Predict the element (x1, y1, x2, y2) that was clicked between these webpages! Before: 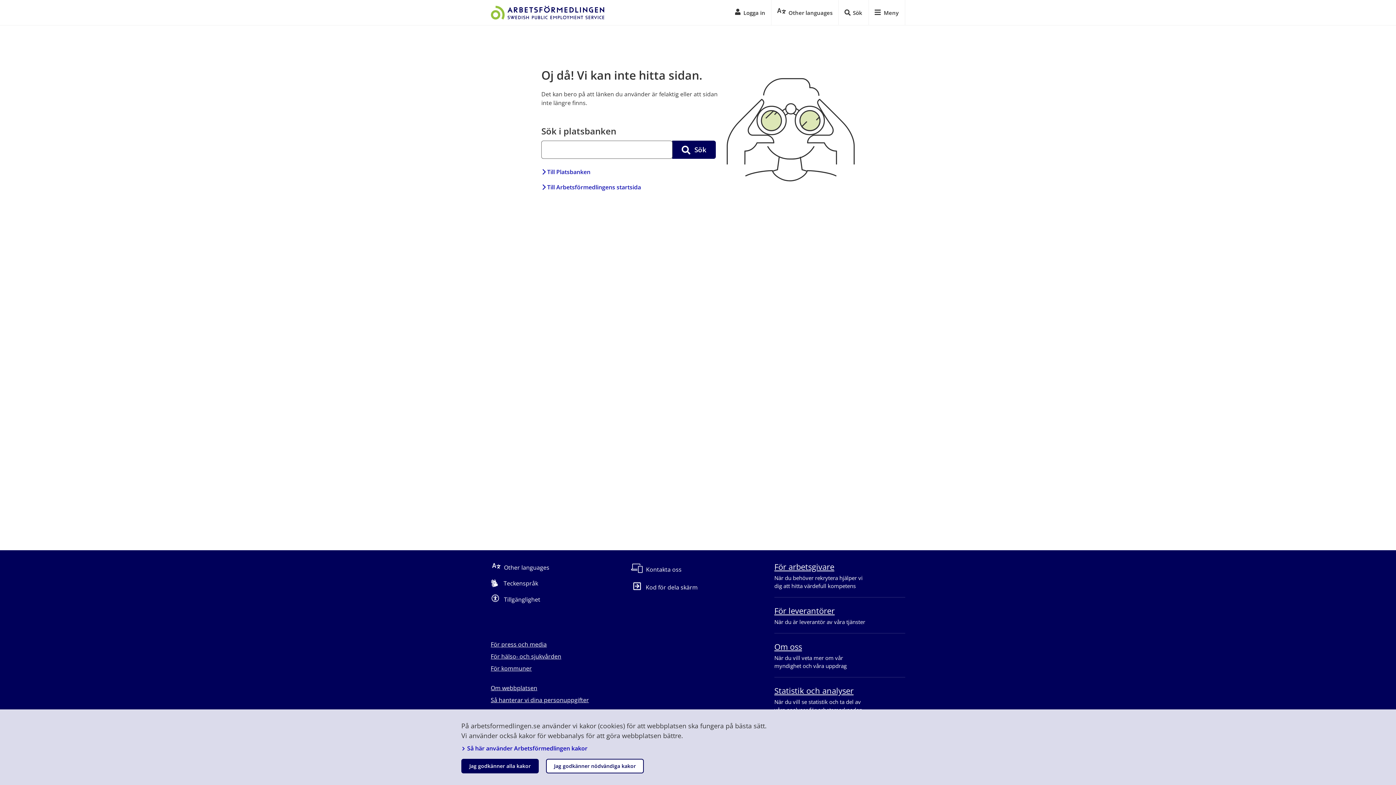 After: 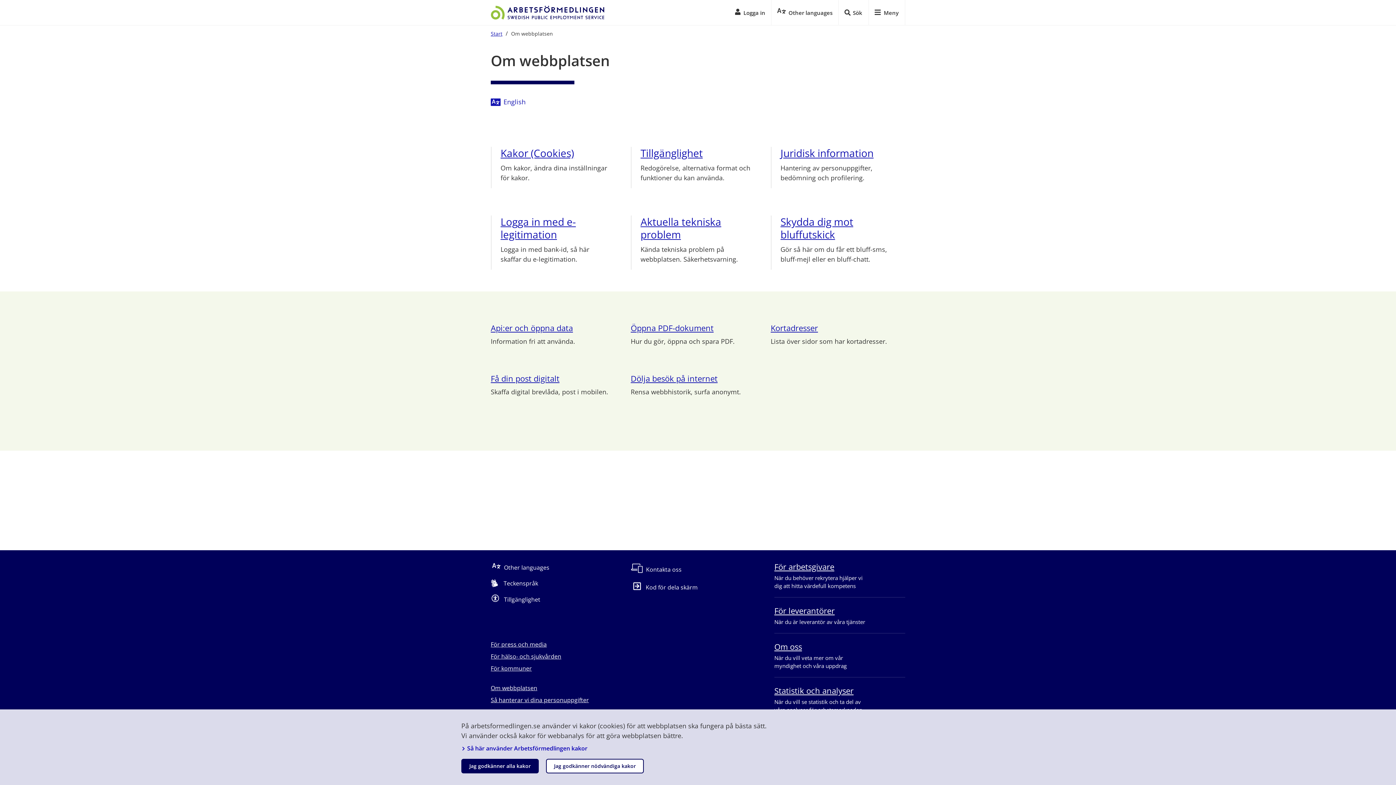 Action: label: Om webbplatsen bbox: (490, 684, 537, 692)